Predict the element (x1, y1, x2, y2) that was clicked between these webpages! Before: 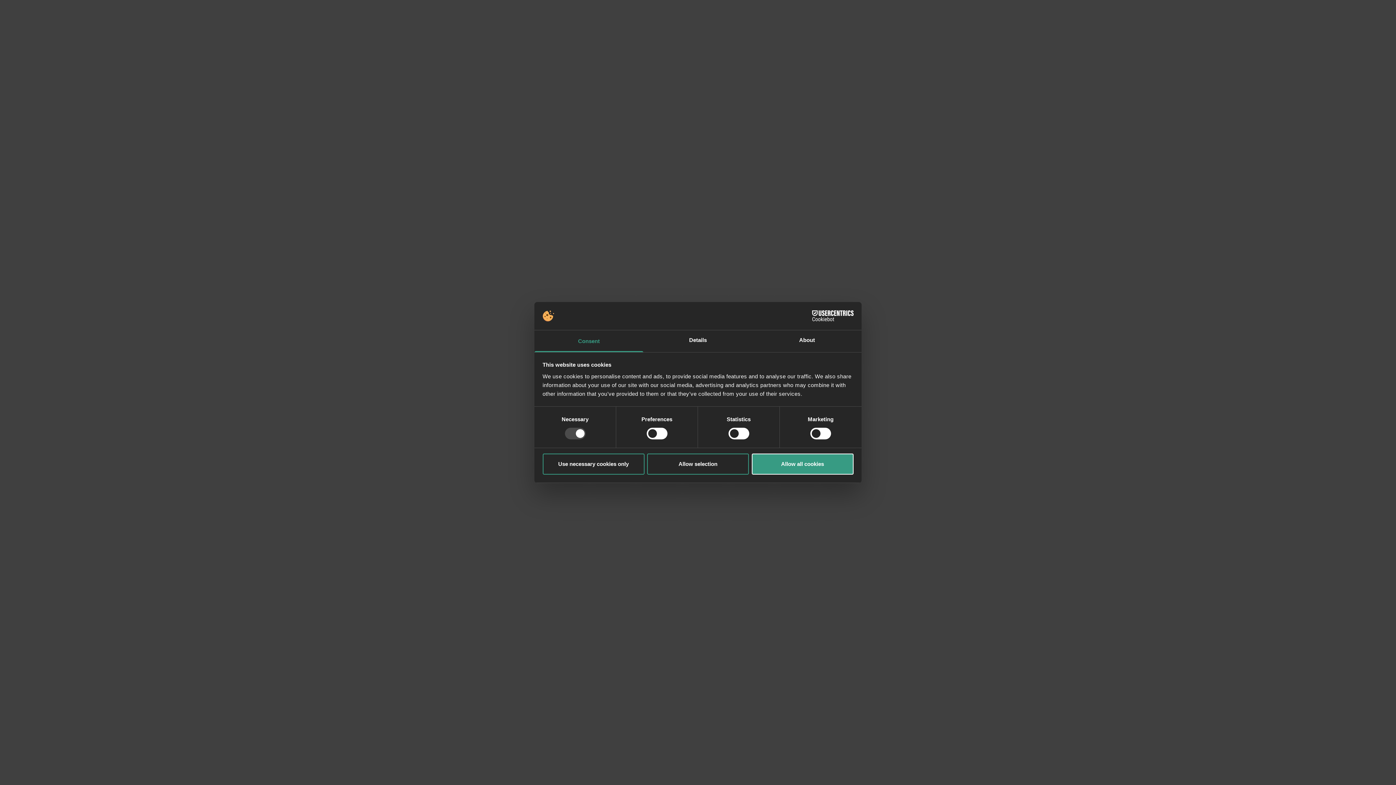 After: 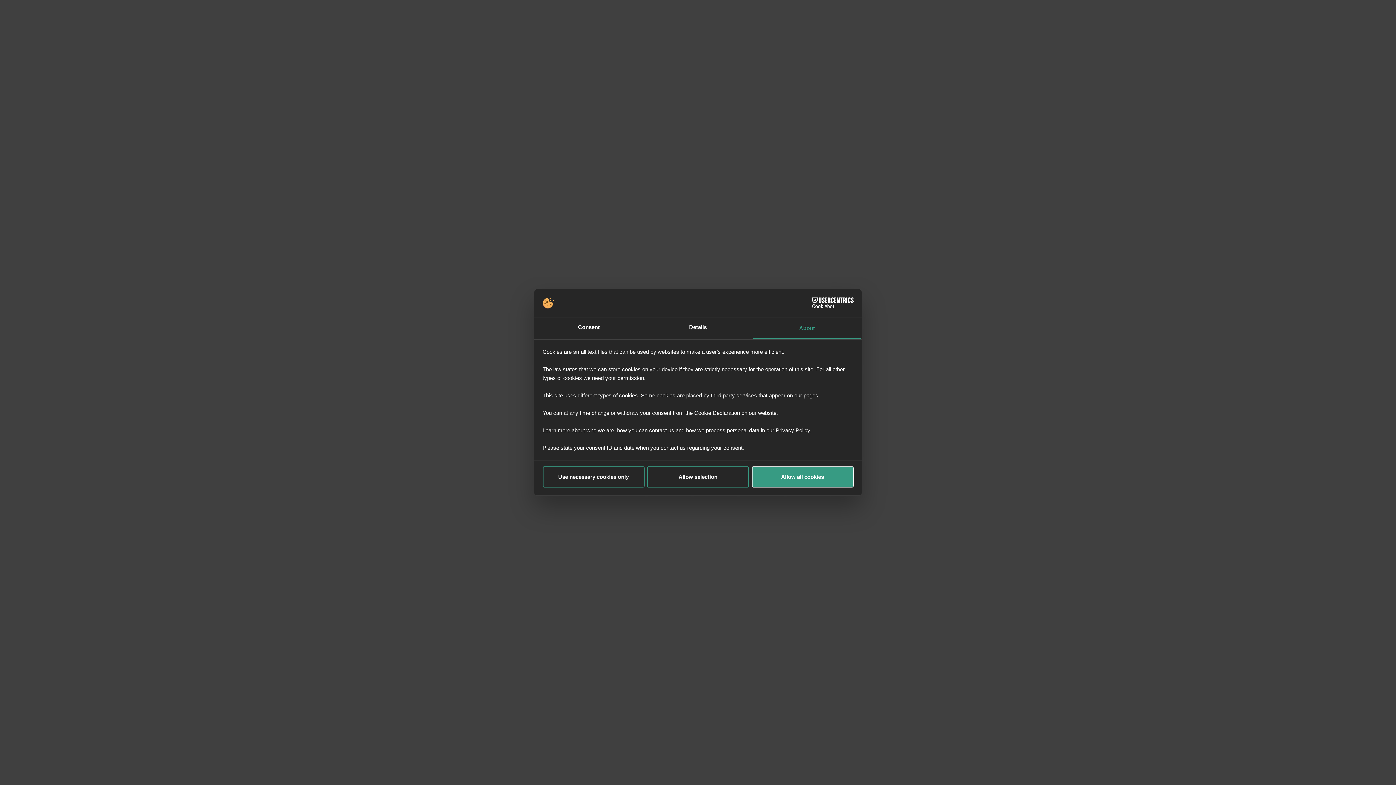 Action: bbox: (752, 330, 861, 352) label: About